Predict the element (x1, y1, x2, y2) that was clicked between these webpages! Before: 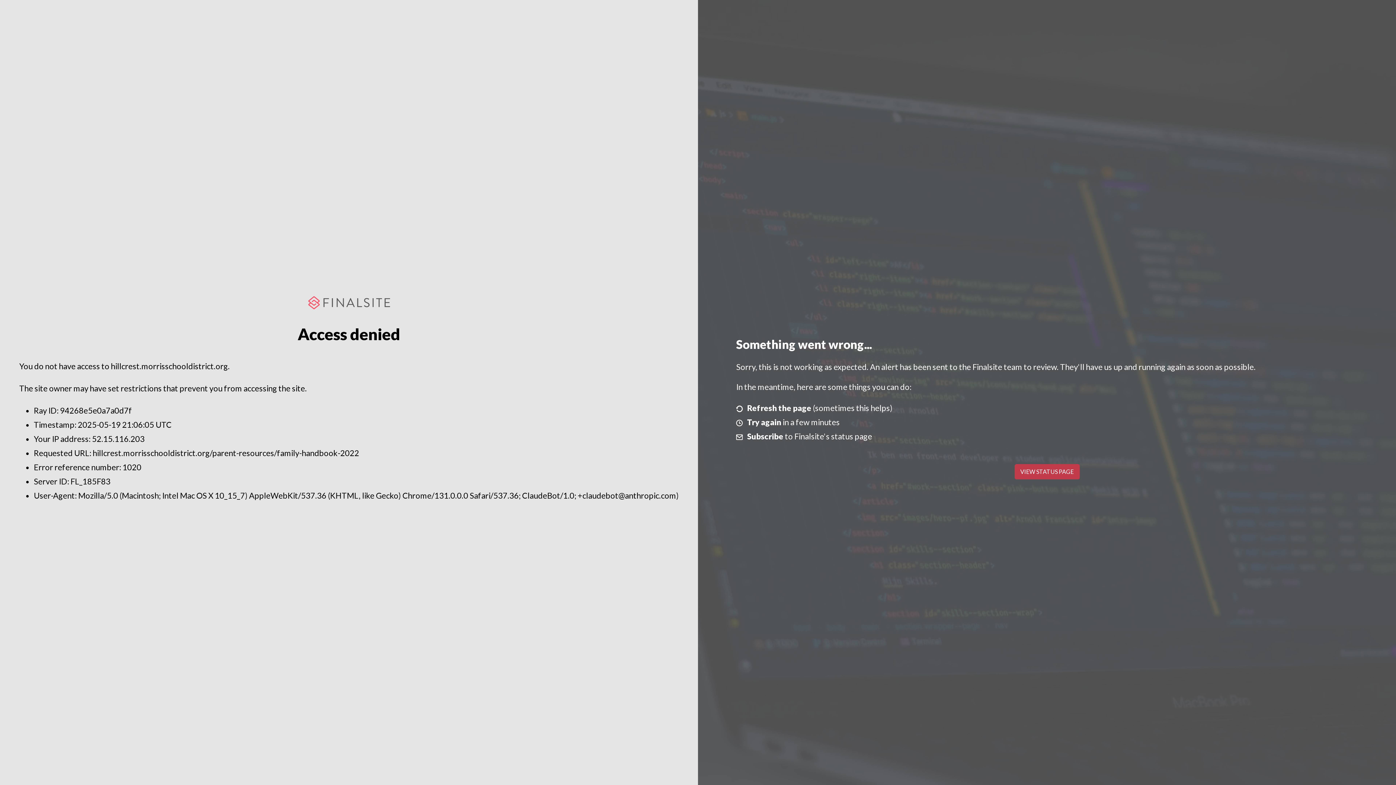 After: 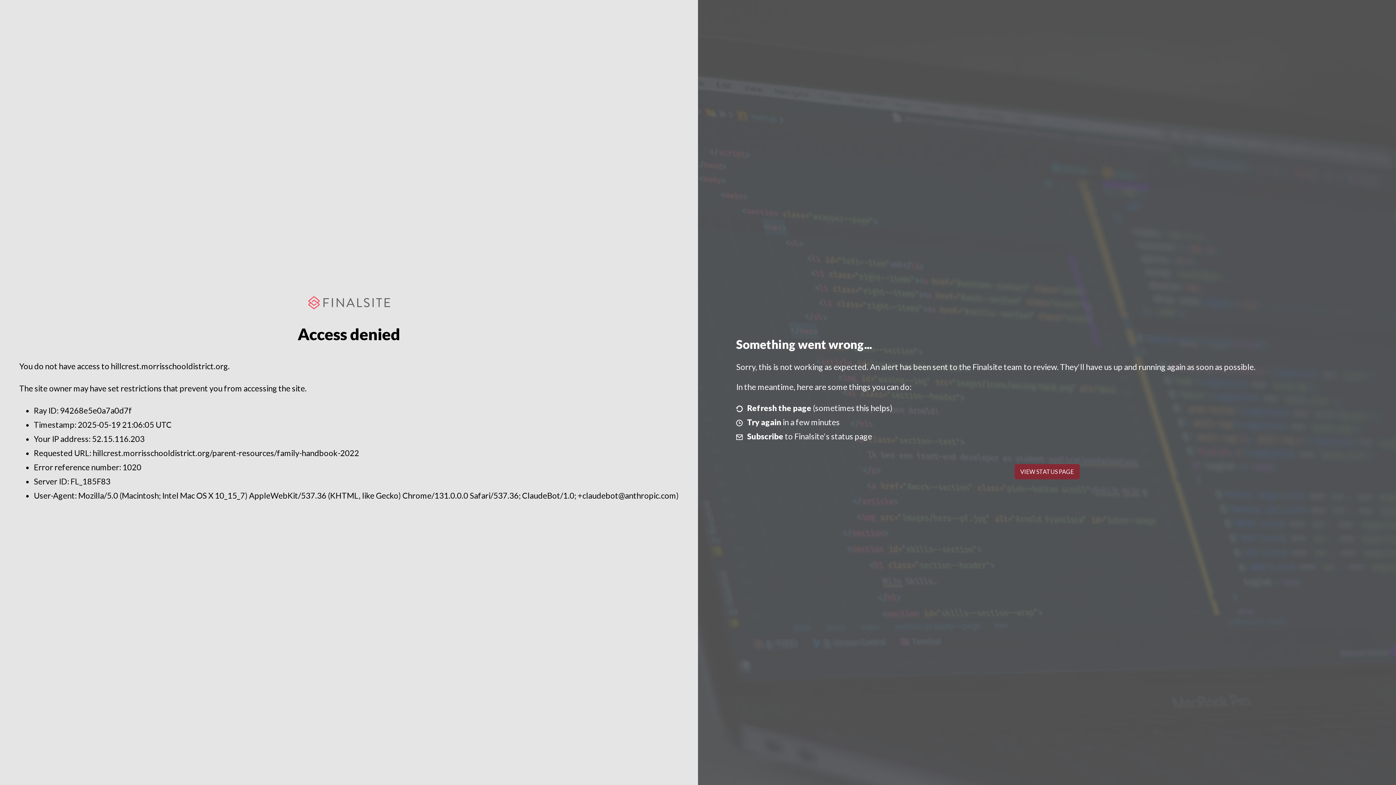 Action: label: VIEW STATUS PAGE bbox: (1014, 464, 1079, 479)